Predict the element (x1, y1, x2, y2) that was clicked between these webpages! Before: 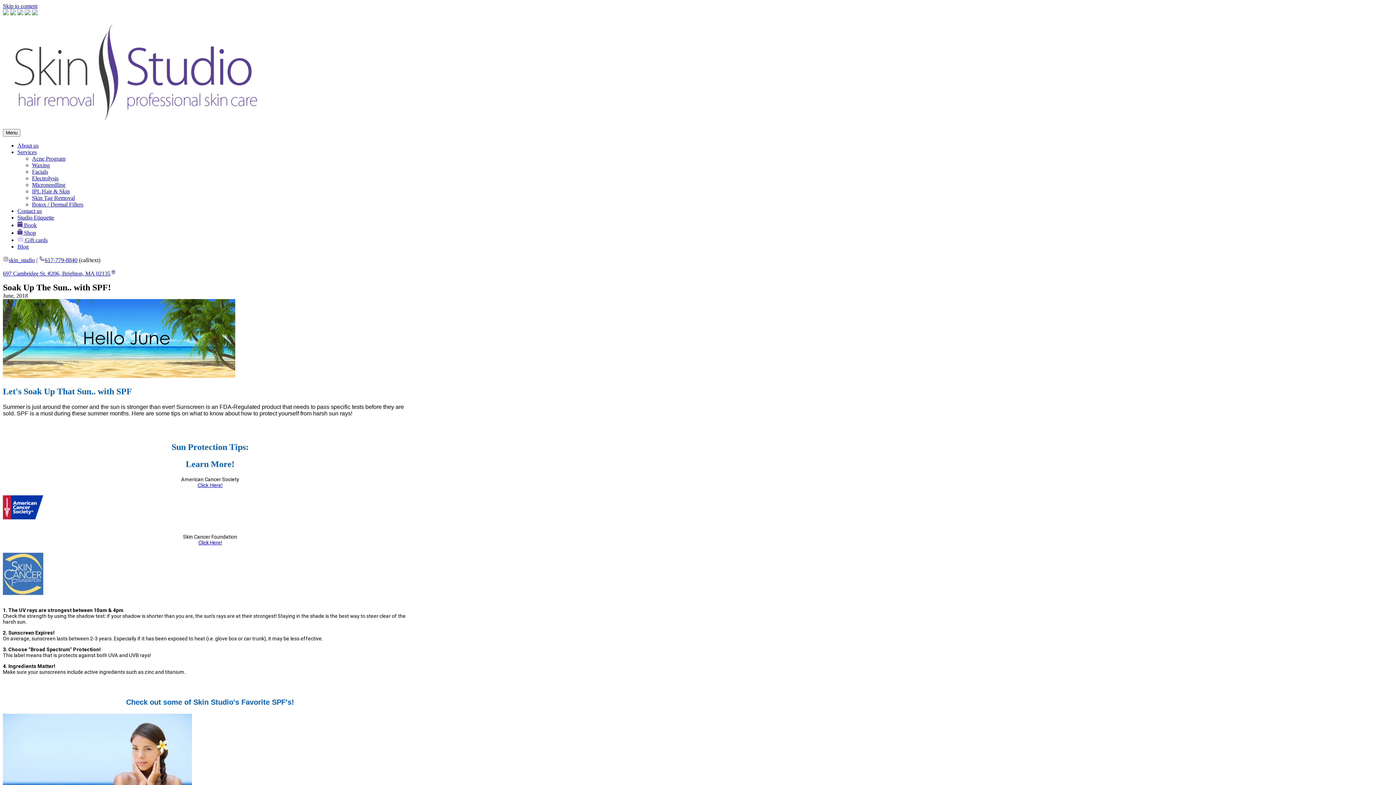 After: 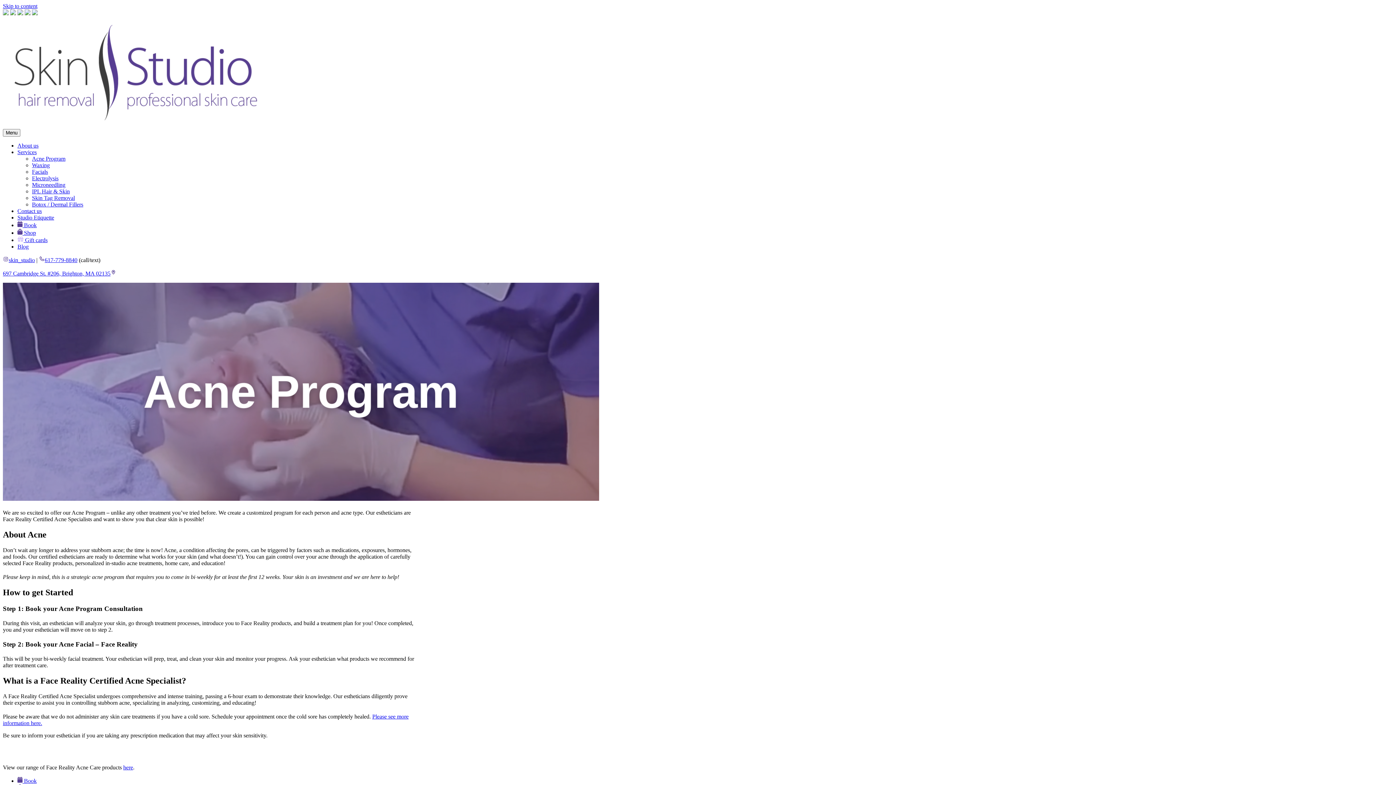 Action: label: Acne Program bbox: (32, 155, 65, 161)